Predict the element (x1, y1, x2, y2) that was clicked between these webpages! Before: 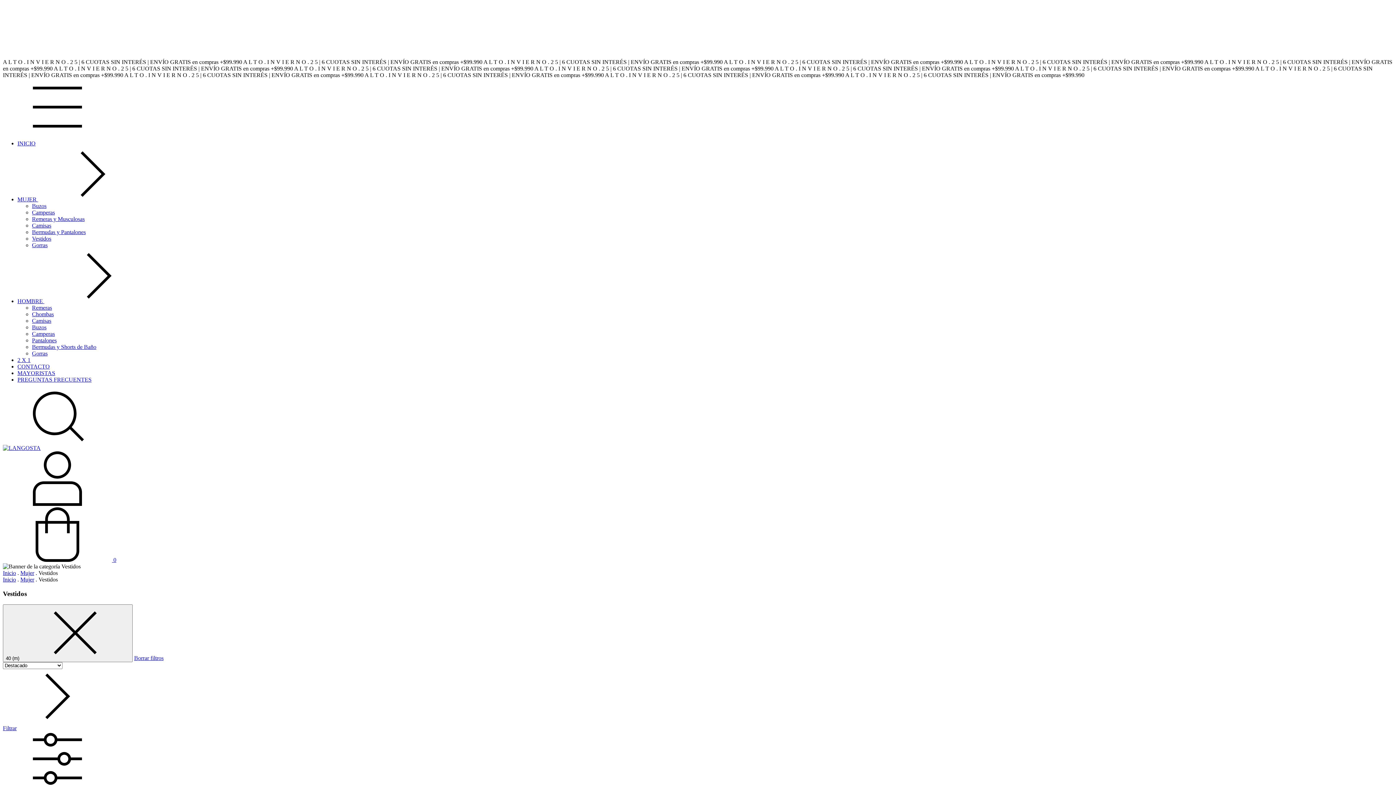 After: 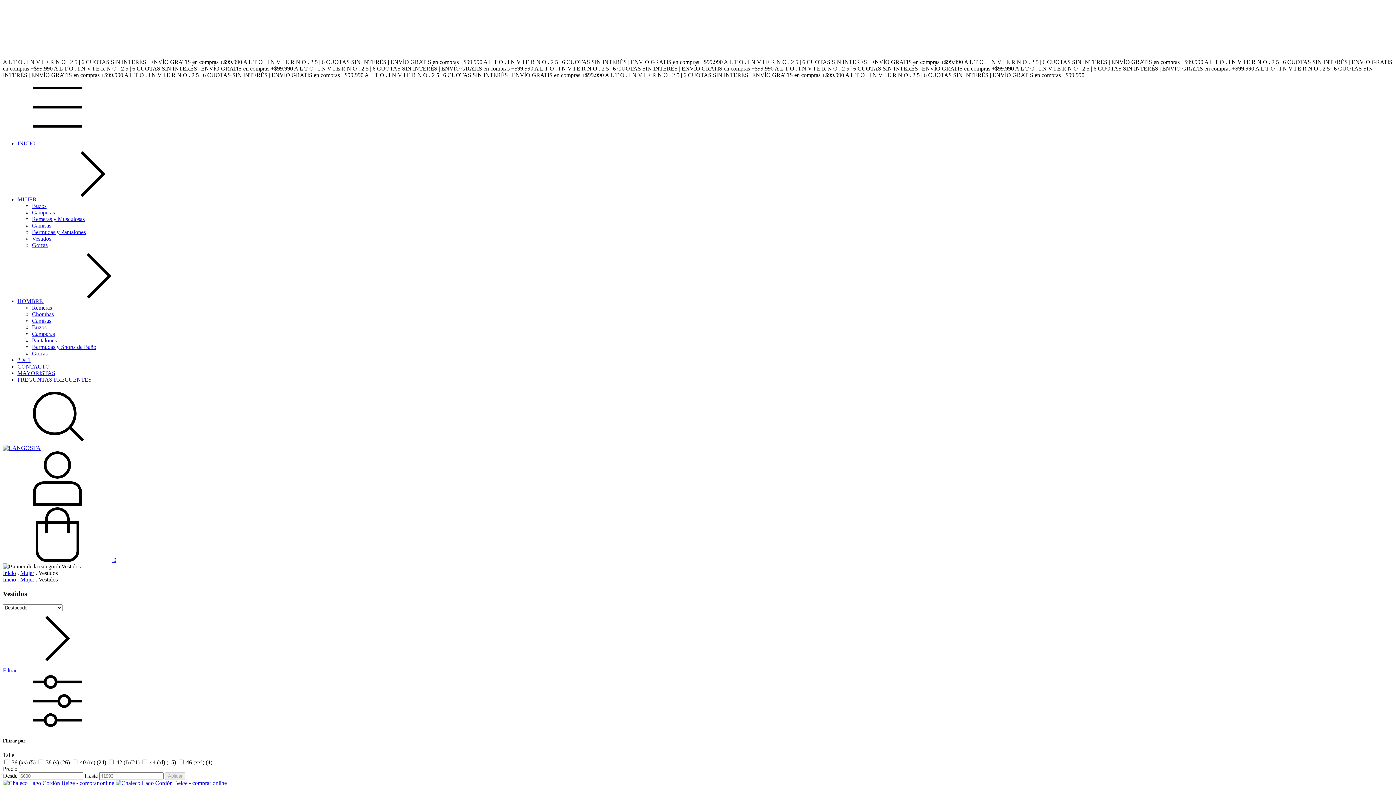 Action: label: Vestidos bbox: (32, 235, 51, 241)